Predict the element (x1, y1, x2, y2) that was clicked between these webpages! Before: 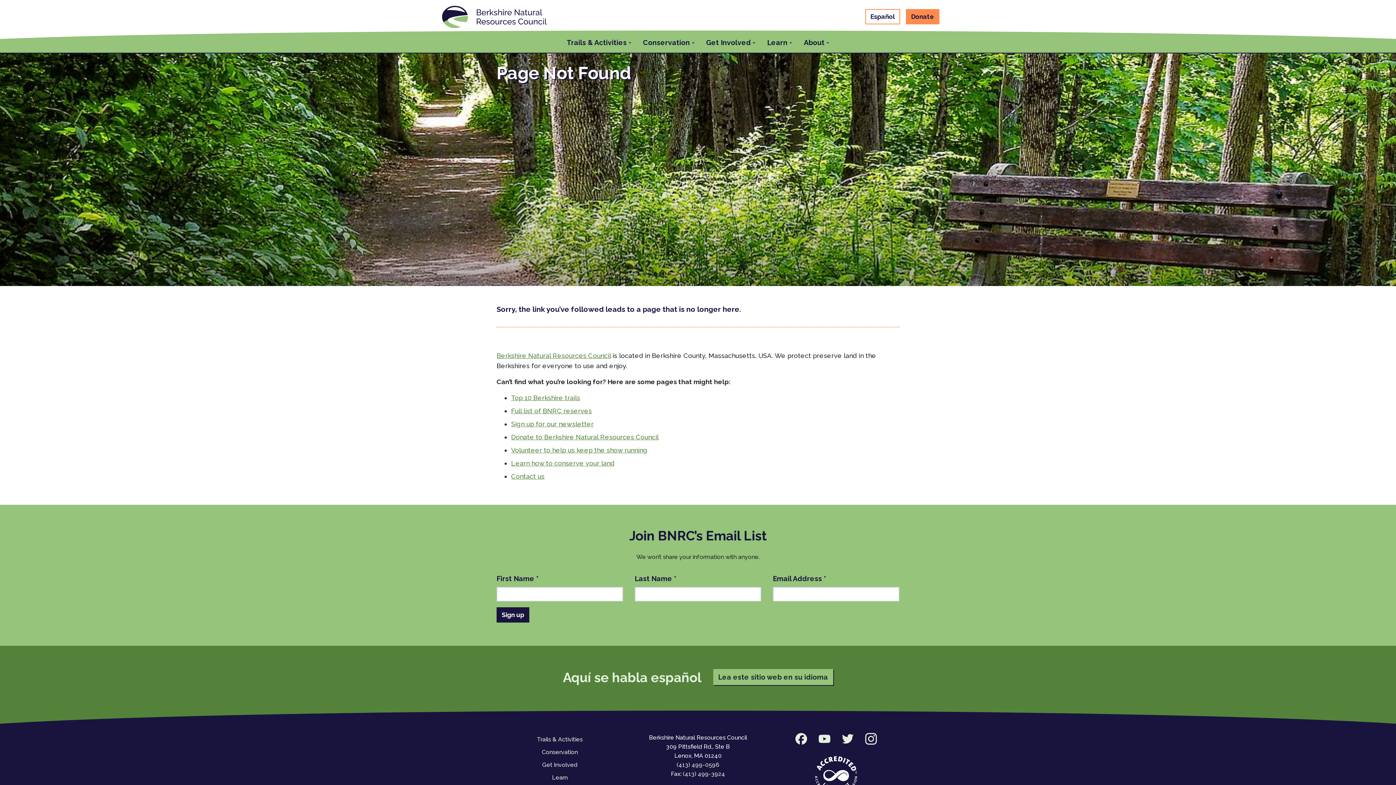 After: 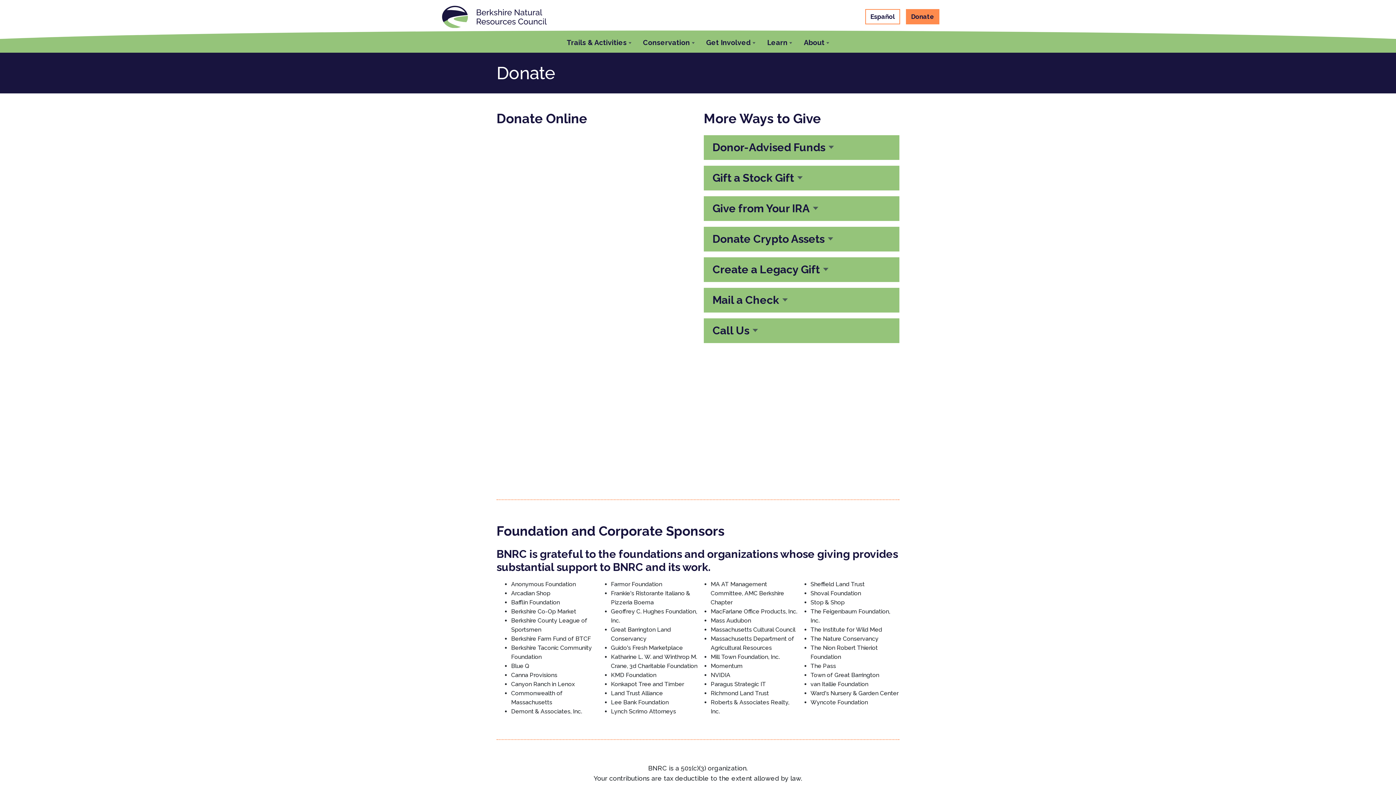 Action: label: Donate bbox: (906, 9, 939, 24)